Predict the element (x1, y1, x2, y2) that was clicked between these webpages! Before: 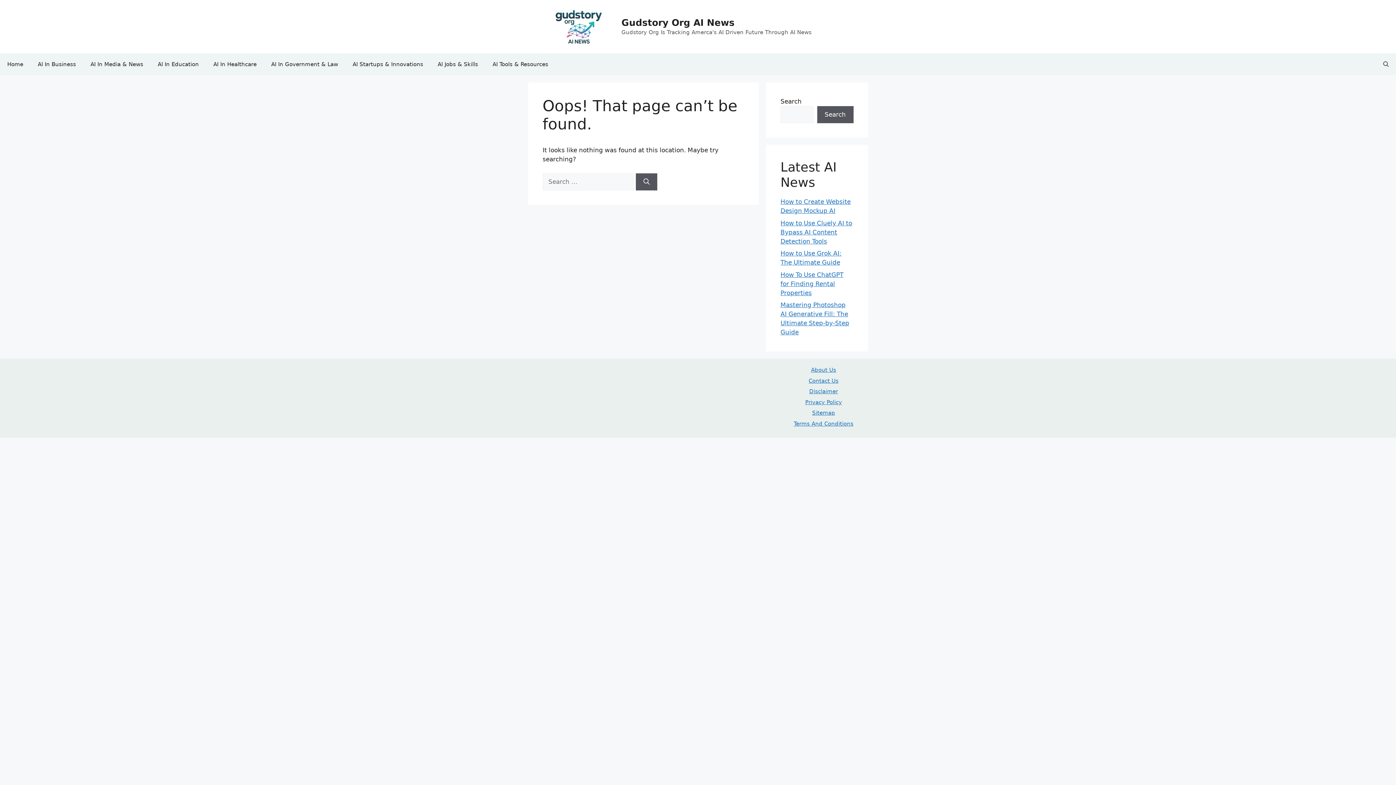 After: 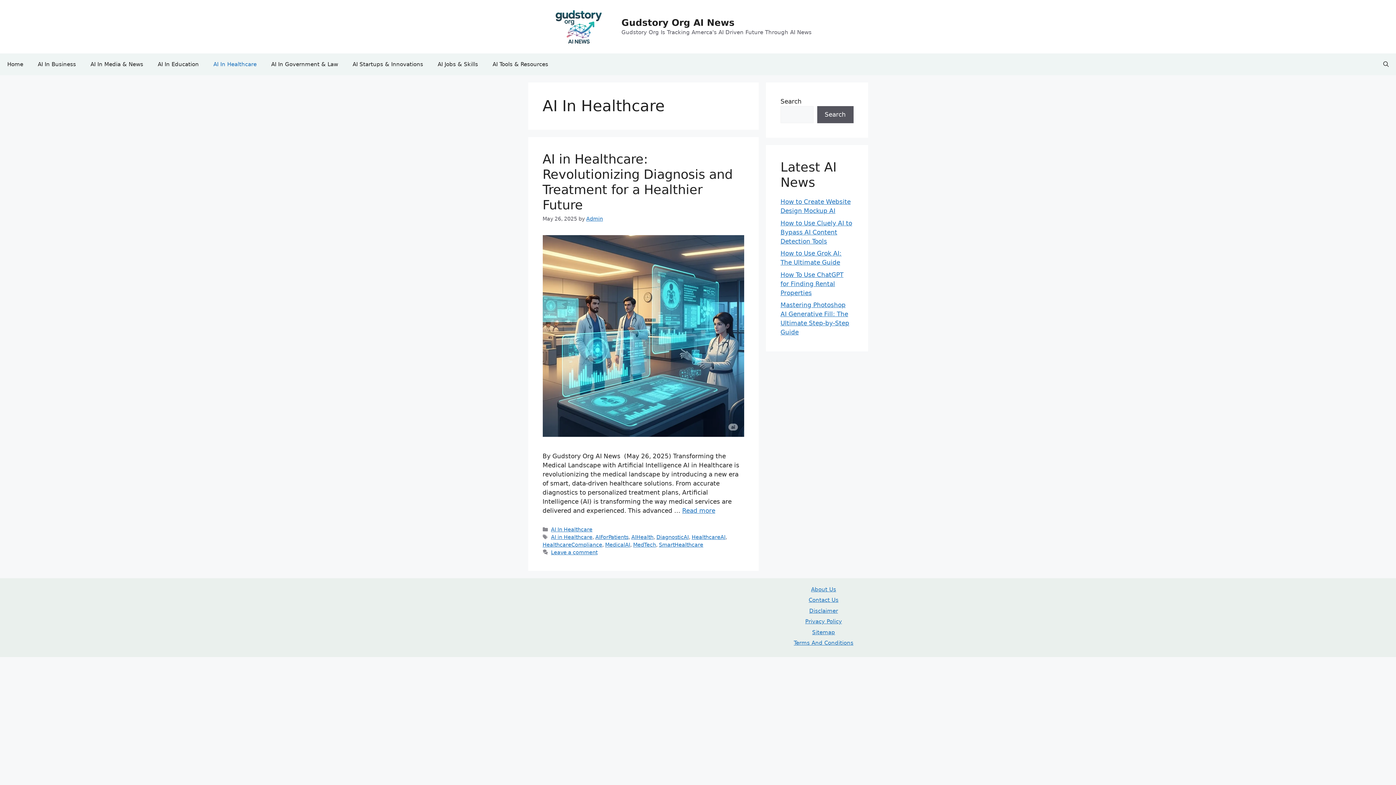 Action: bbox: (206, 53, 264, 75) label: AI In Healthcare